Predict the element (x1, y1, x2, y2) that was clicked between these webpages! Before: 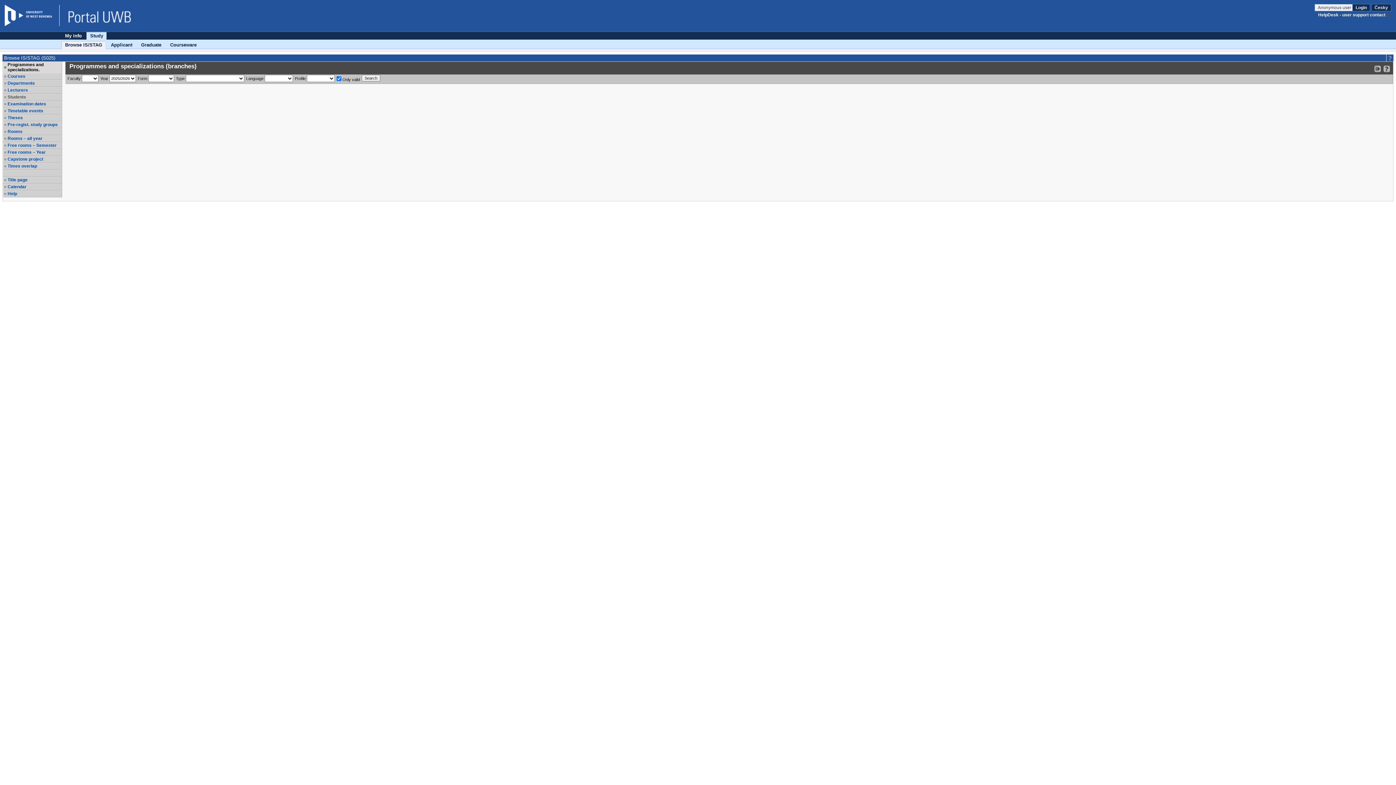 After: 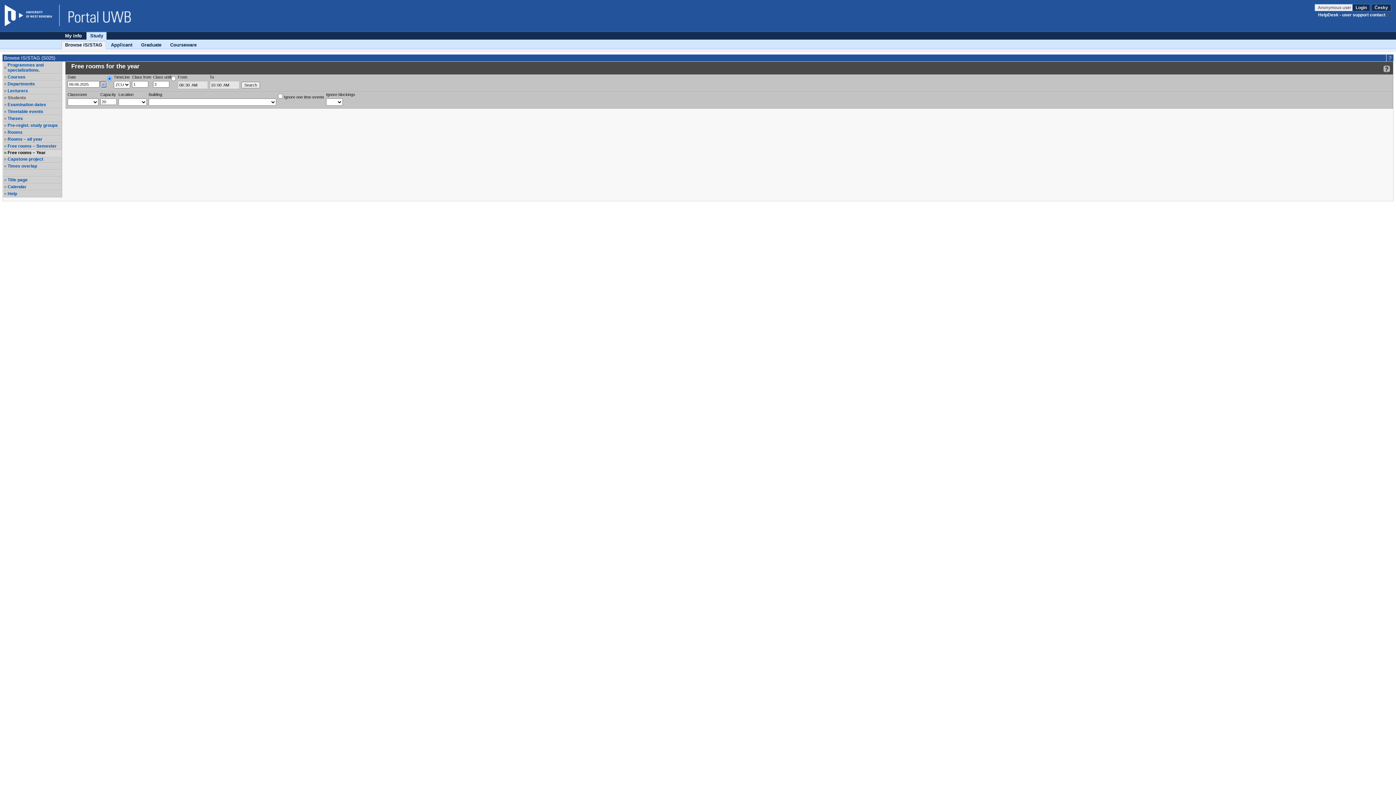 Action: label: Free rooms – Year bbox: (7, 149, 61, 154)